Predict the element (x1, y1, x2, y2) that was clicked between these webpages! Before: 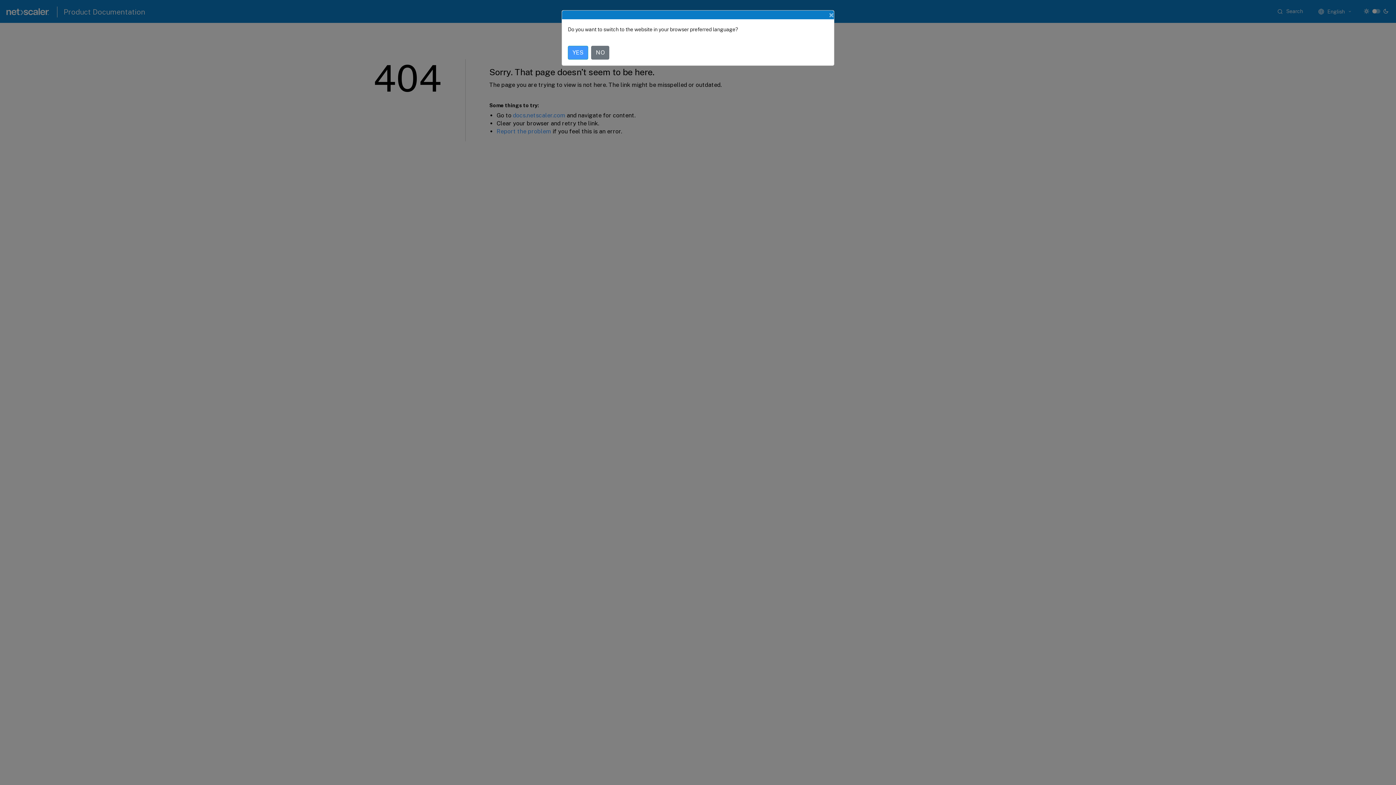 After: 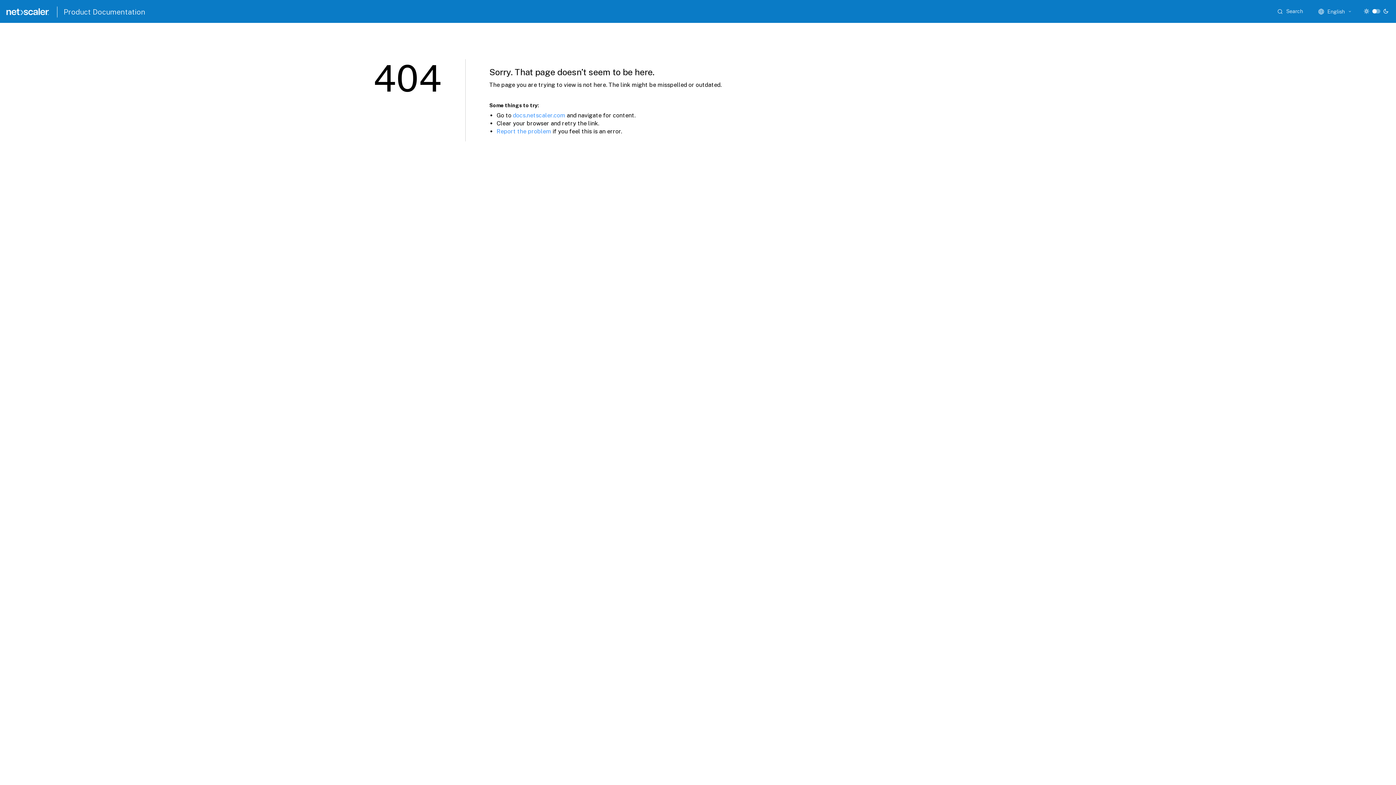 Action: bbox: (823, 4, 840, 25) label: Close